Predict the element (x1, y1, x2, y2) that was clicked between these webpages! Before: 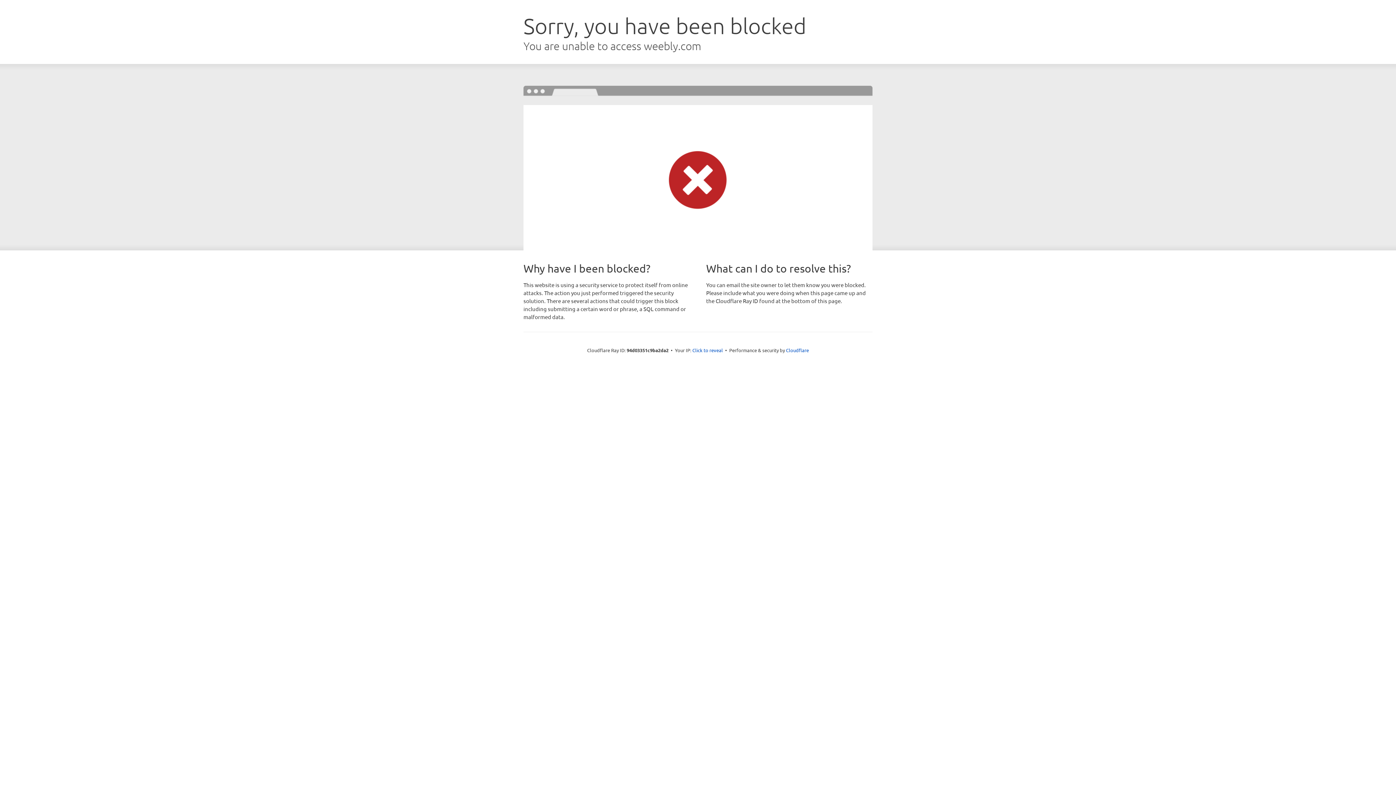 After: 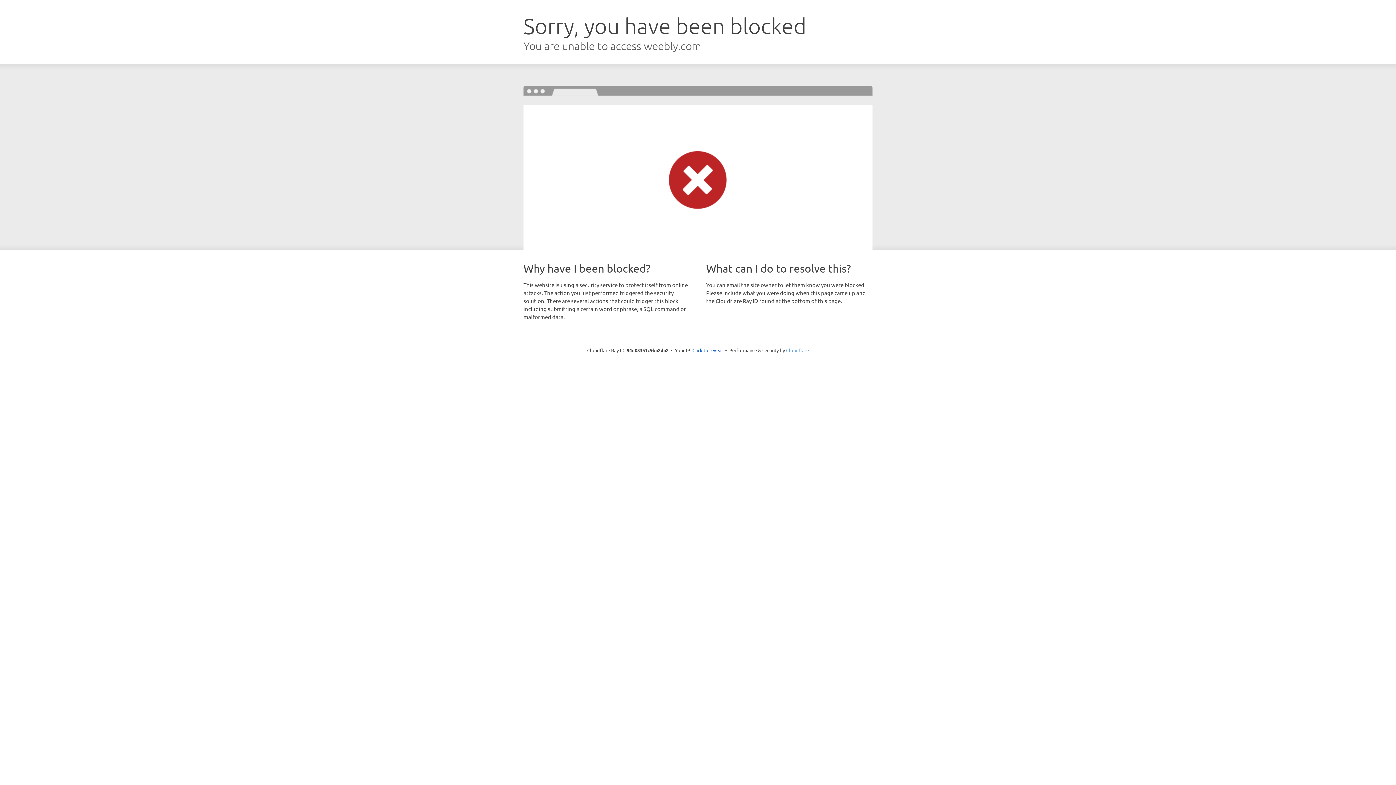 Action: bbox: (786, 347, 809, 353) label: Cloudflare